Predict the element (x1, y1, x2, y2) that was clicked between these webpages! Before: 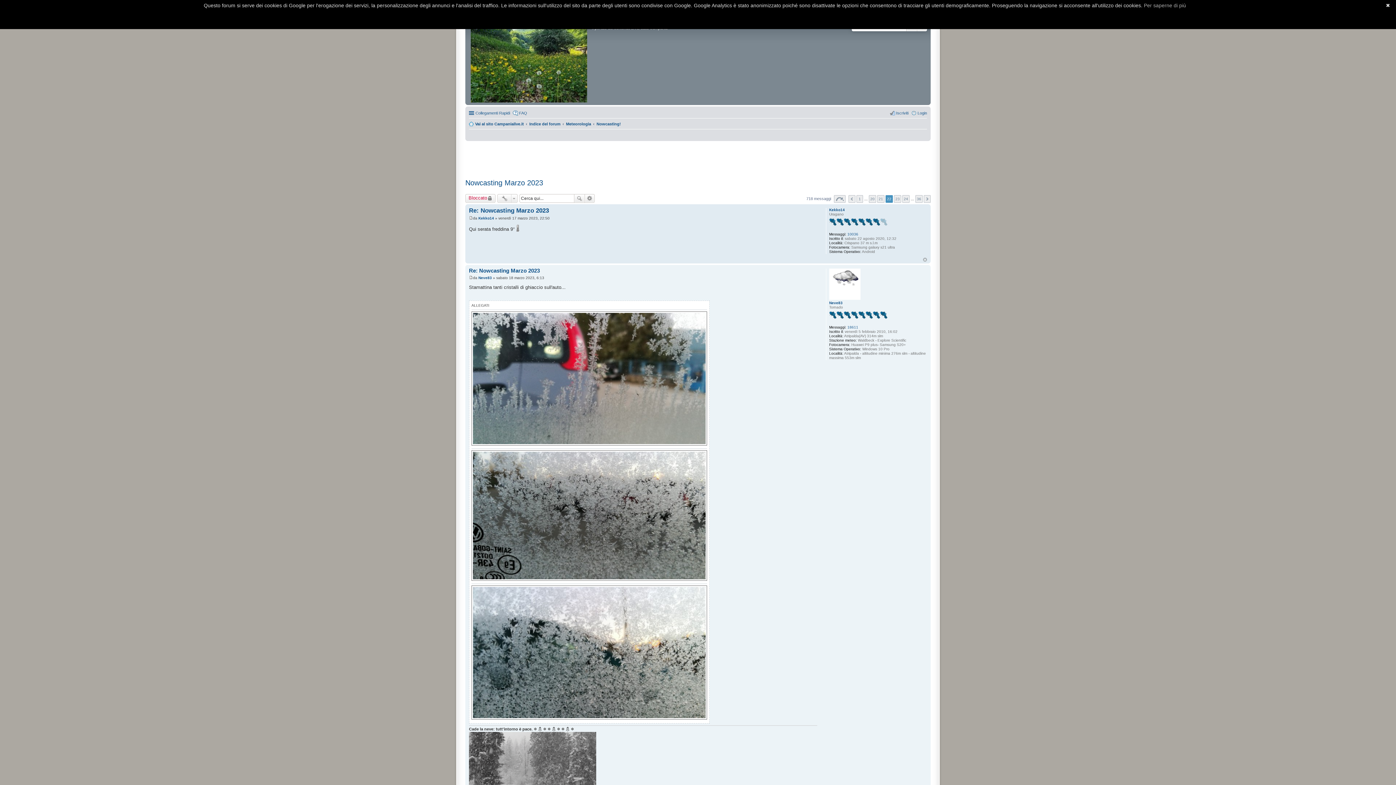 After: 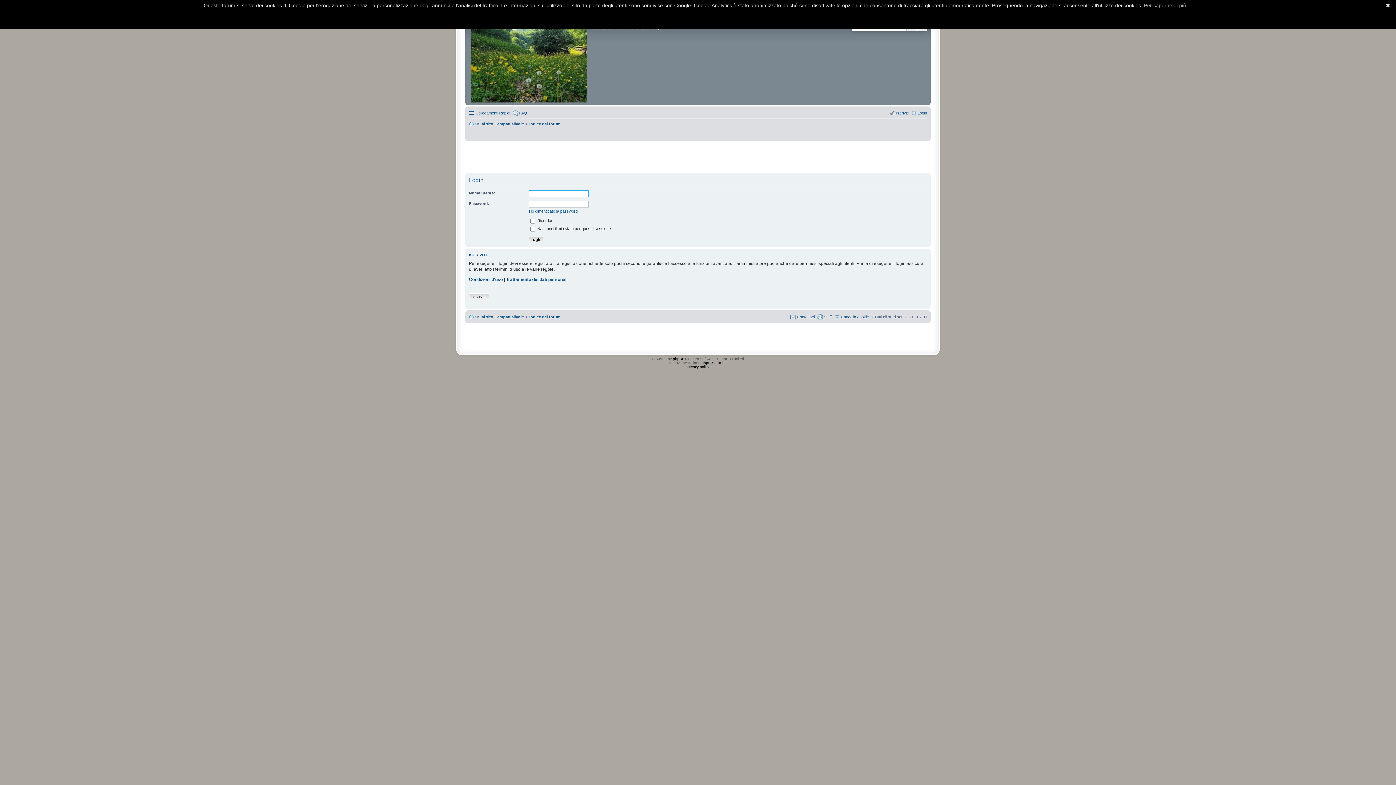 Action: label: Login bbox: (911, 108, 927, 117)